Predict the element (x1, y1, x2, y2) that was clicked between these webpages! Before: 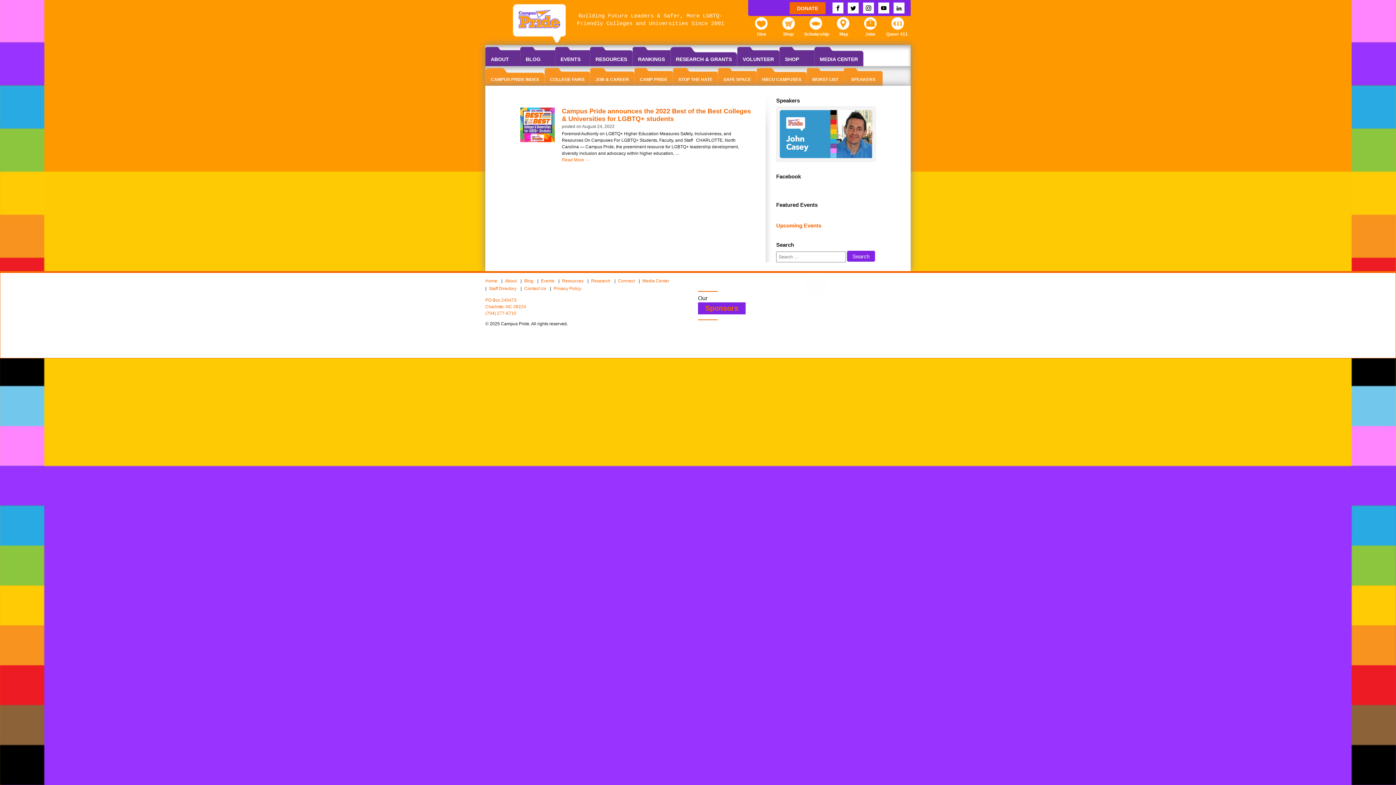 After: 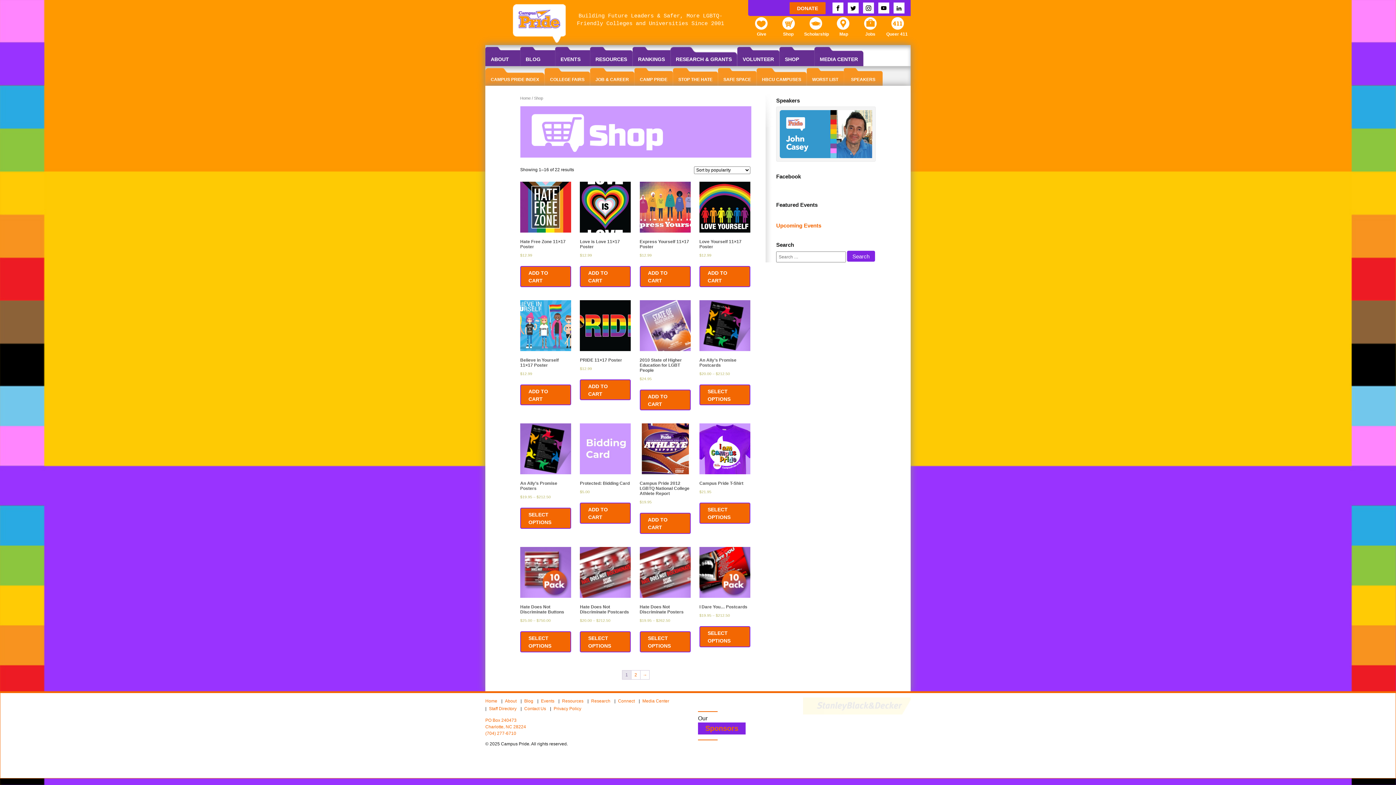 Action: label: Shop bbox: (777, 16, 799, 34)